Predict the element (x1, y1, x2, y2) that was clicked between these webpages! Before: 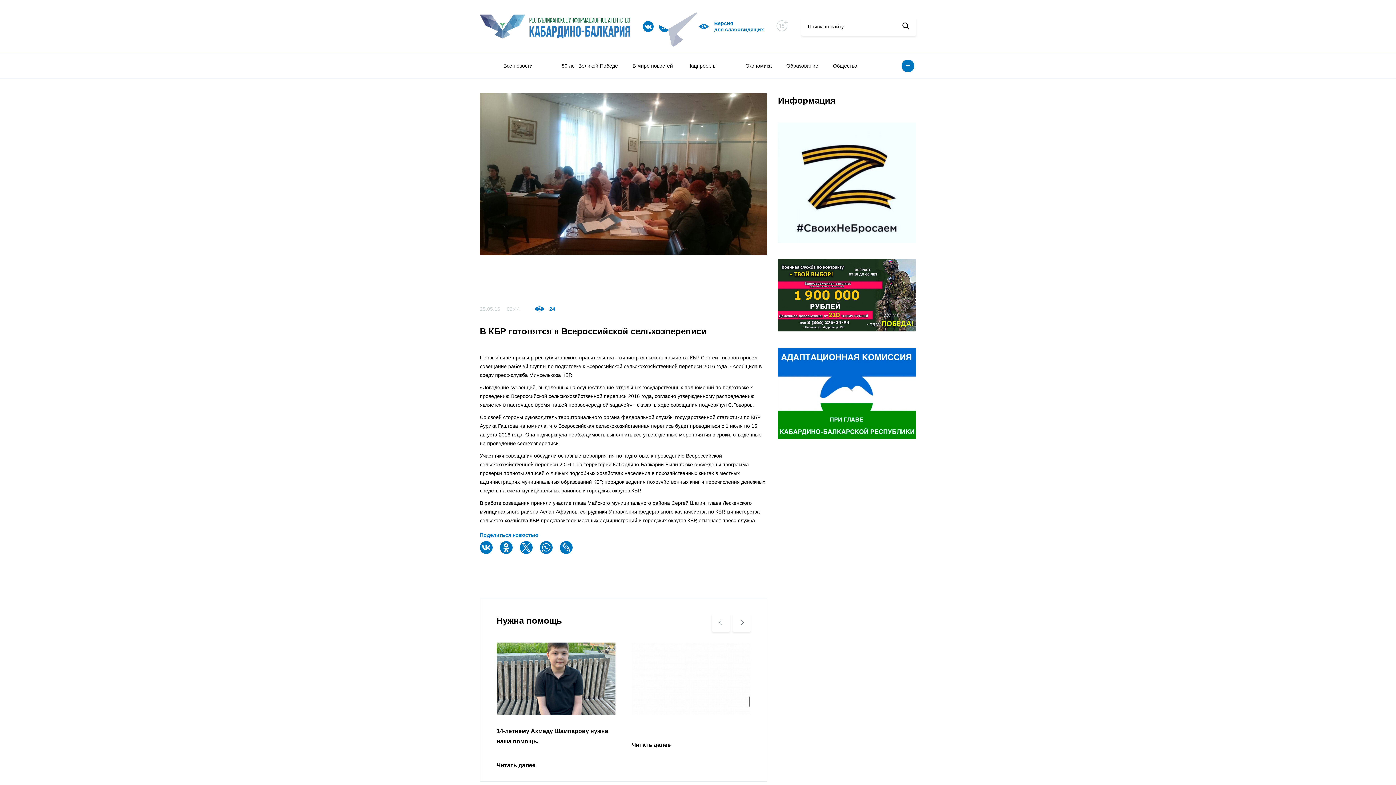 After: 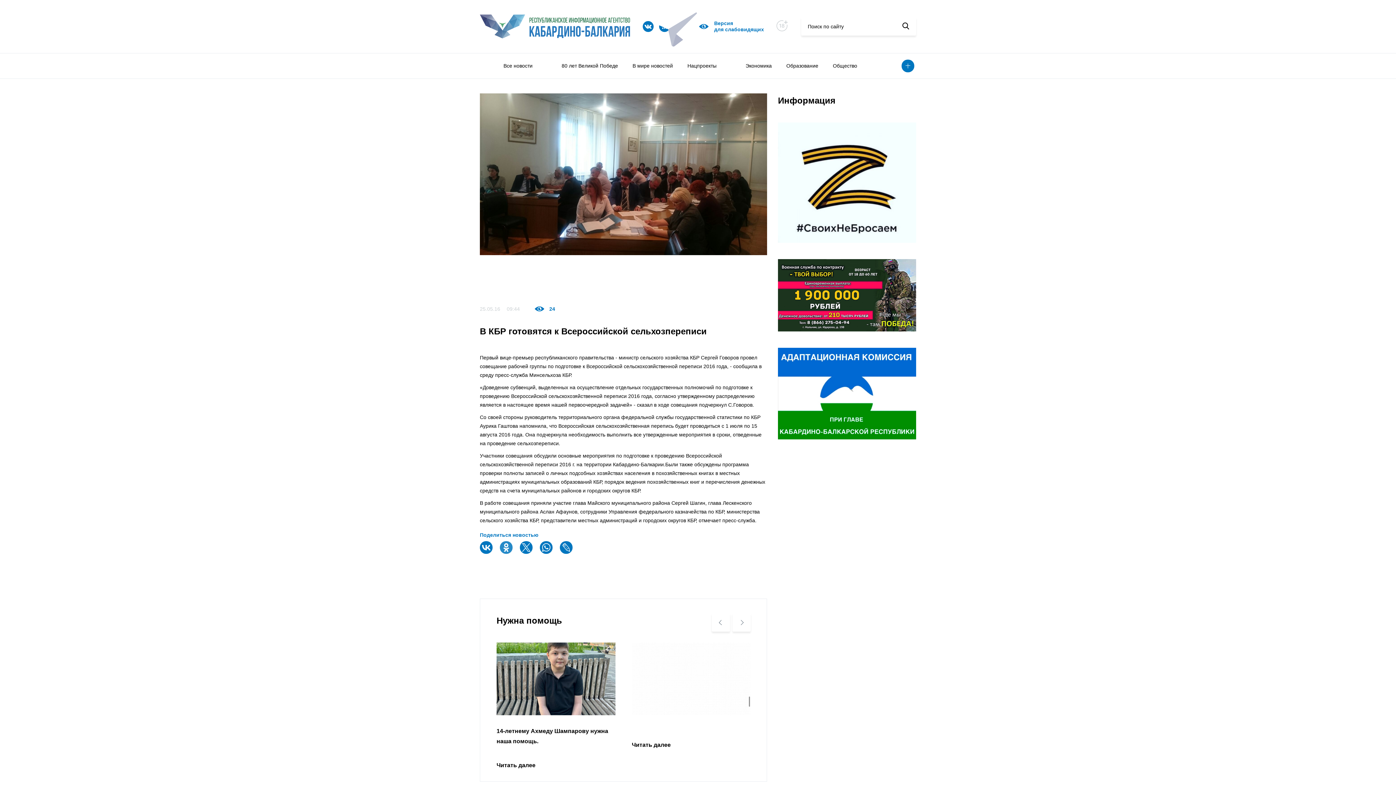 Action: bbox: (500, 544, 514, 560)